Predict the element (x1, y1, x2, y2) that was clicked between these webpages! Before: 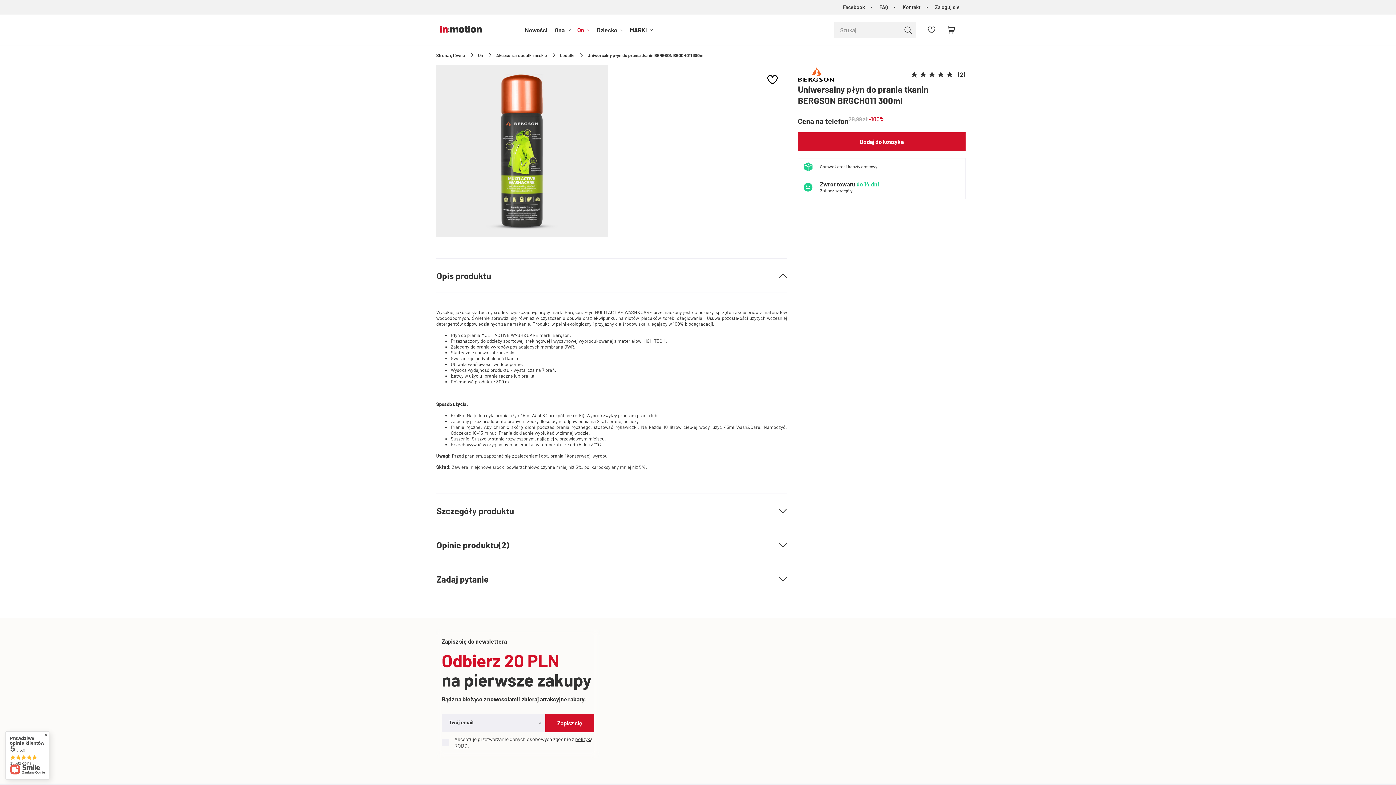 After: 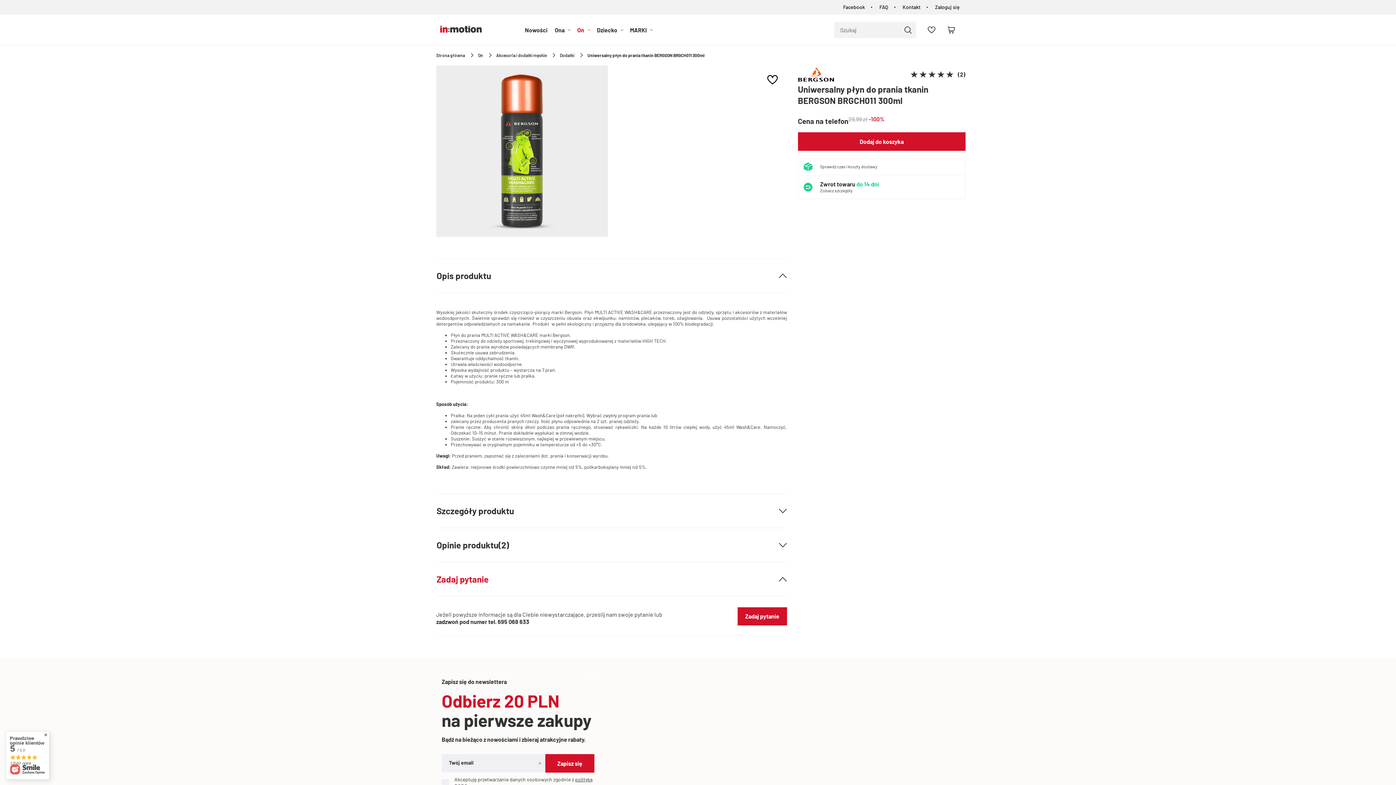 Action: bbox: (436, 562, 787, 596) label: Zadaj pytanie